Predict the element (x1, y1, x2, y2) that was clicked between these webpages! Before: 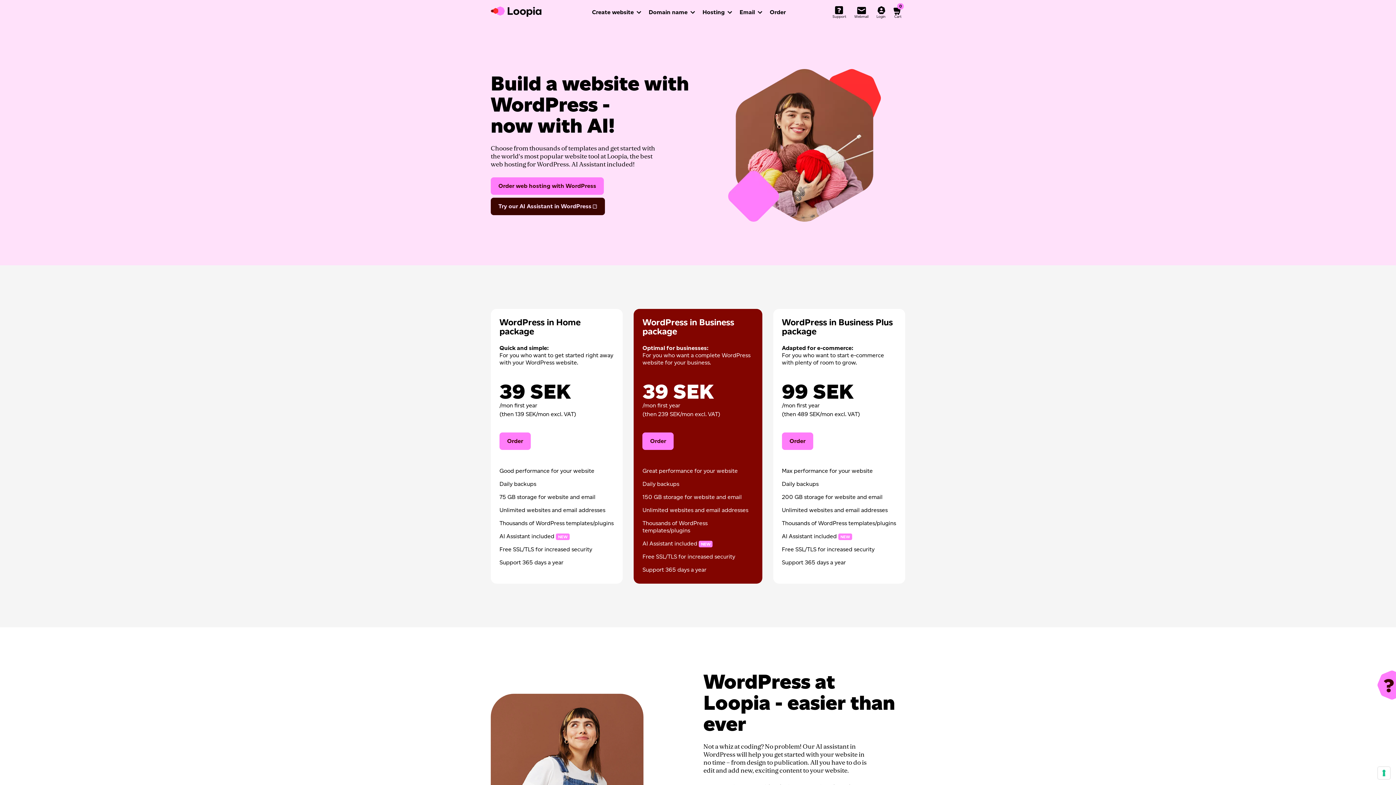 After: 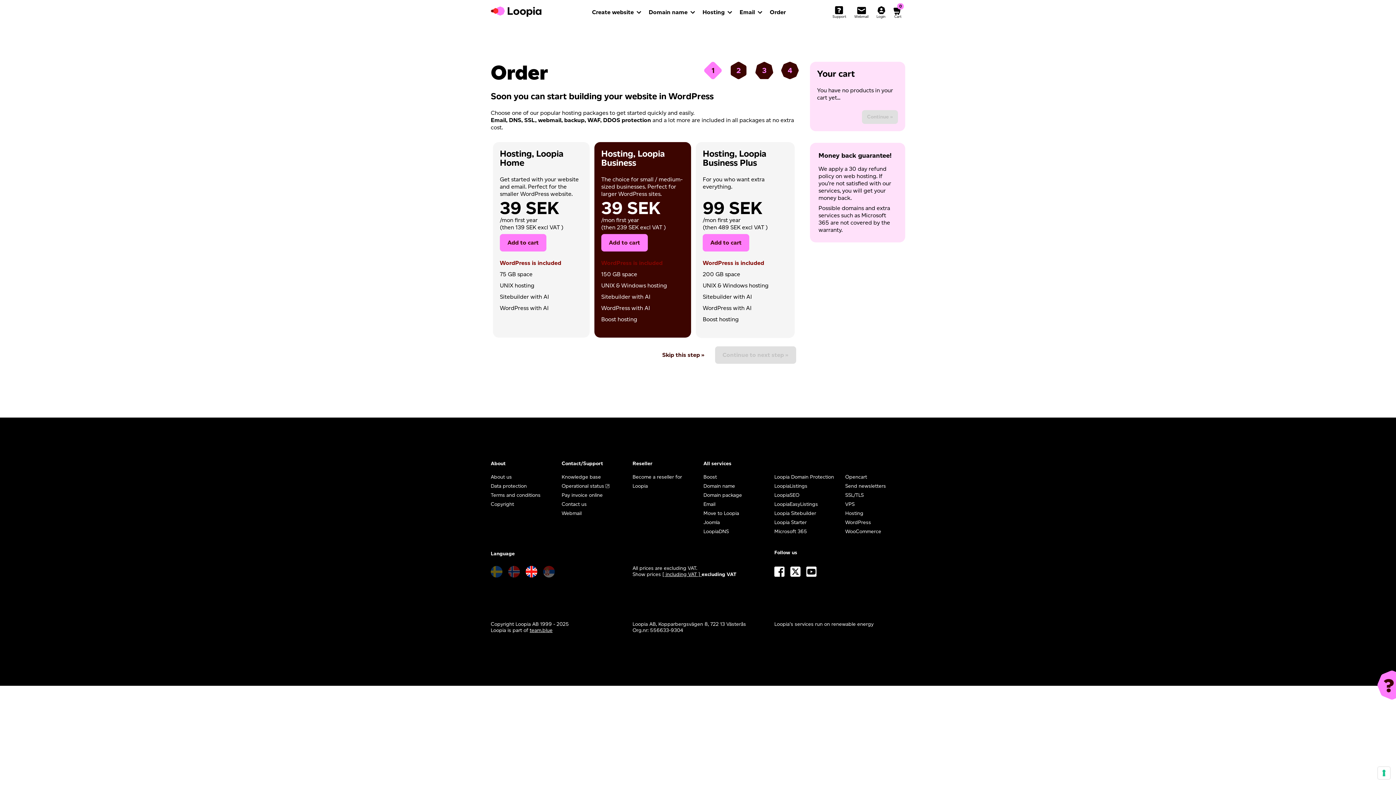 Action: label: Order web hosting with WordPress bbox: (490, 177, 604, 194)